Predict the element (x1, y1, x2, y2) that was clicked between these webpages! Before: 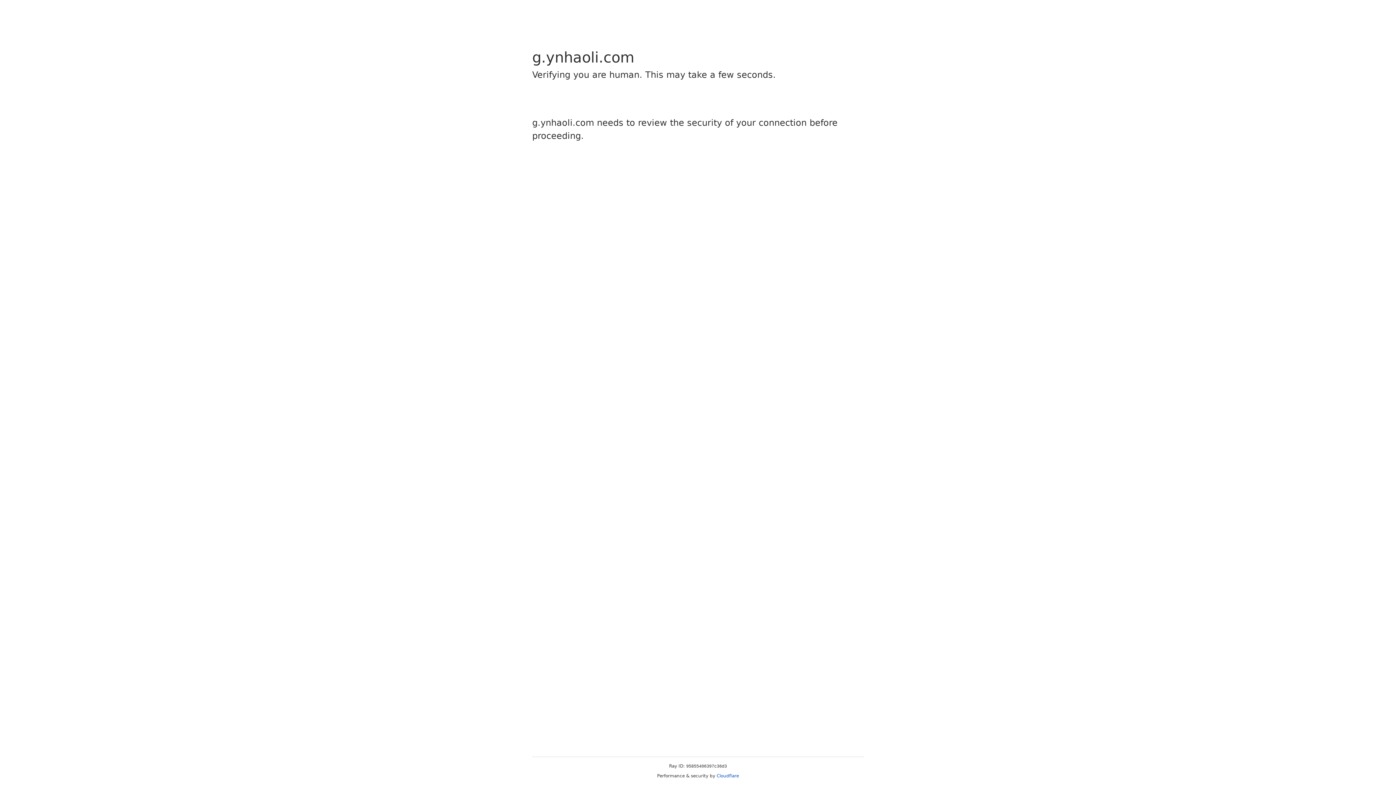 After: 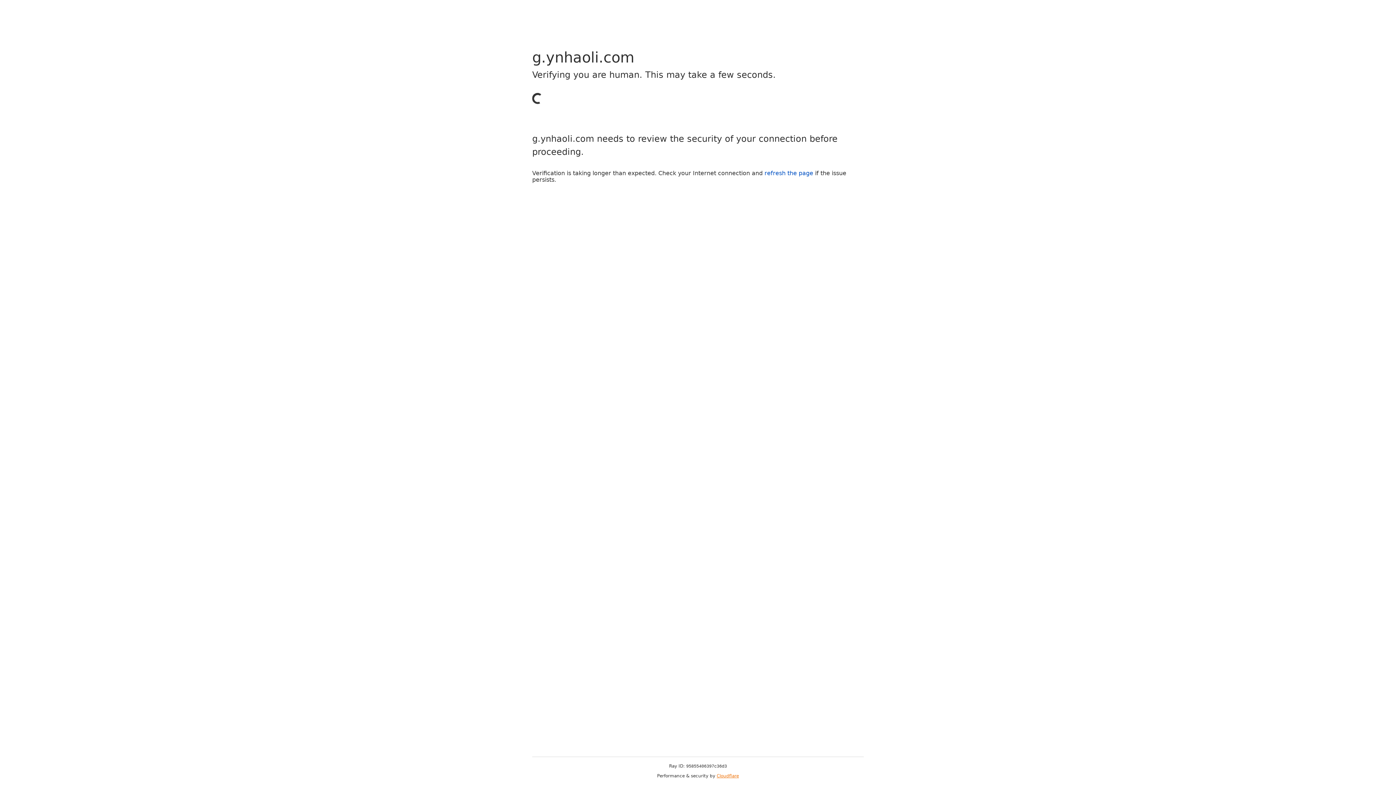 Action: bbox: (716, 773, 739, 778) label: Cloudflare